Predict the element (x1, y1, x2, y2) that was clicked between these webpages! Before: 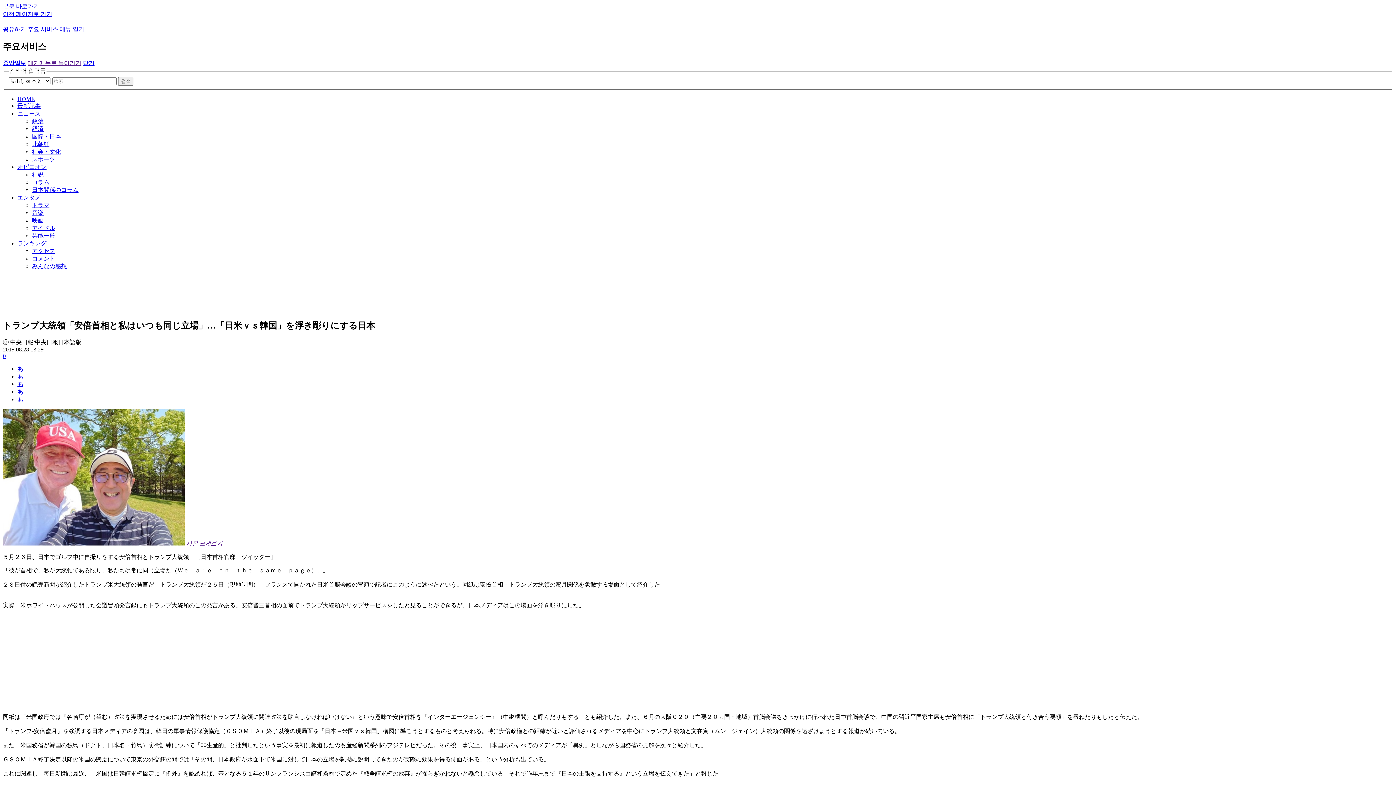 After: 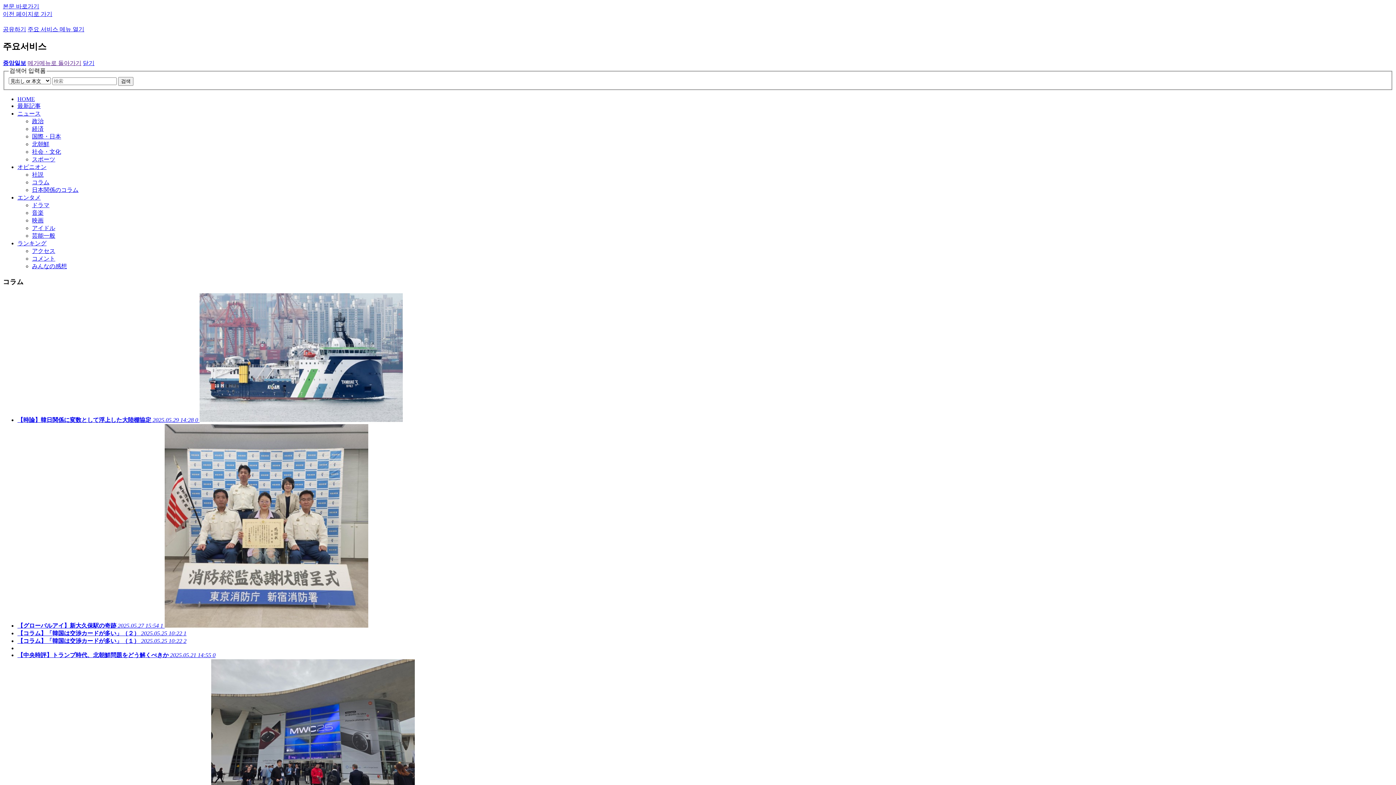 Action: label: コラム bbox: (32, 179, 49, 185)